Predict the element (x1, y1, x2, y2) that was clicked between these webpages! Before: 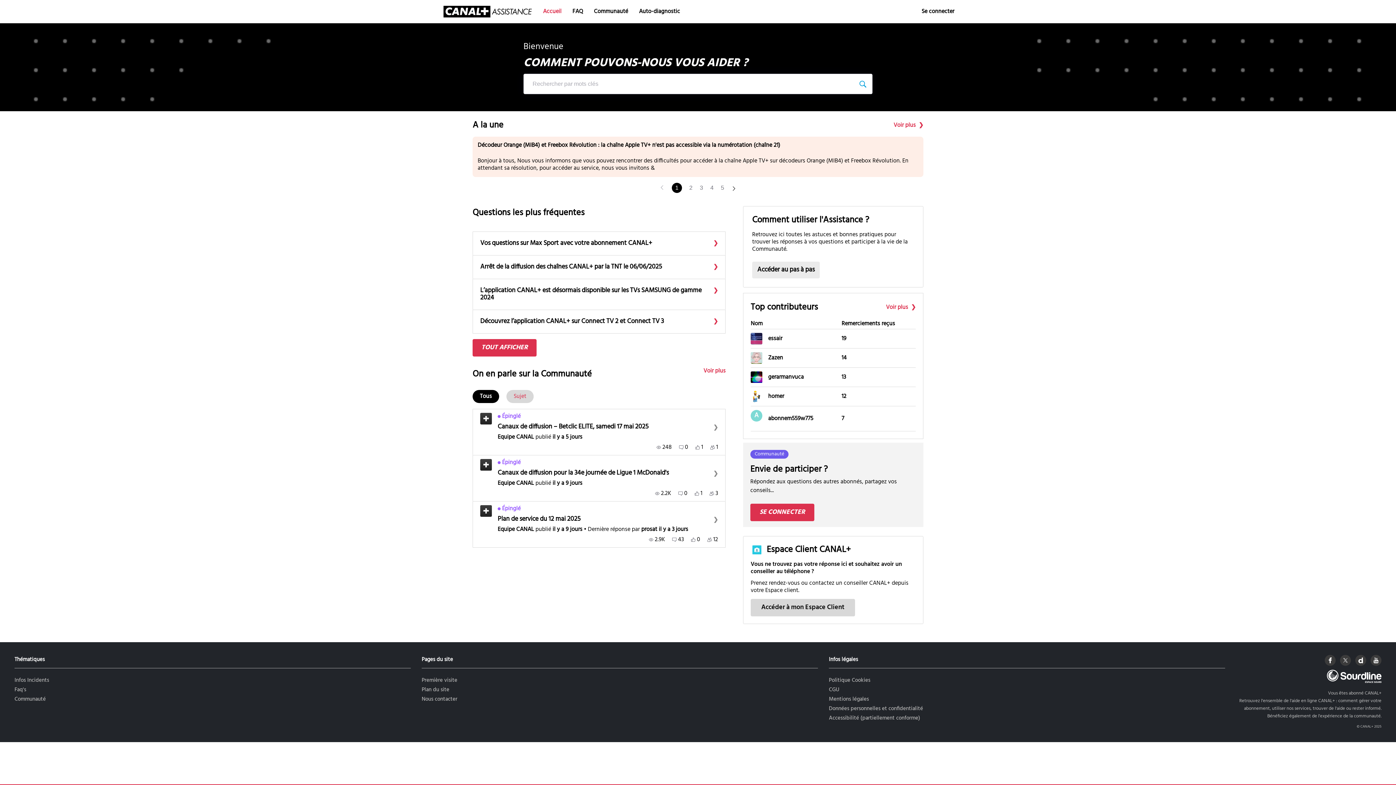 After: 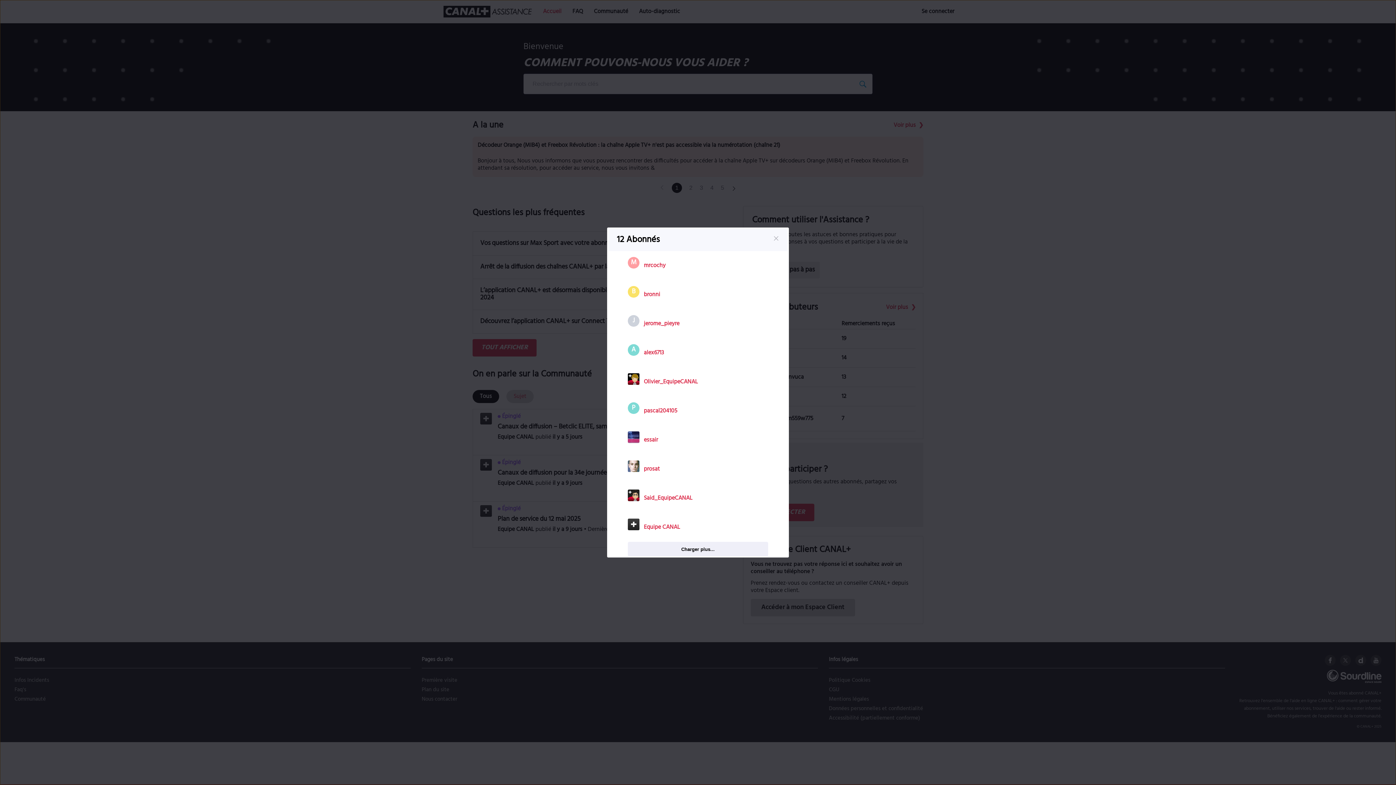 Action: bbox: (707, 536, 718, 543) label: 12